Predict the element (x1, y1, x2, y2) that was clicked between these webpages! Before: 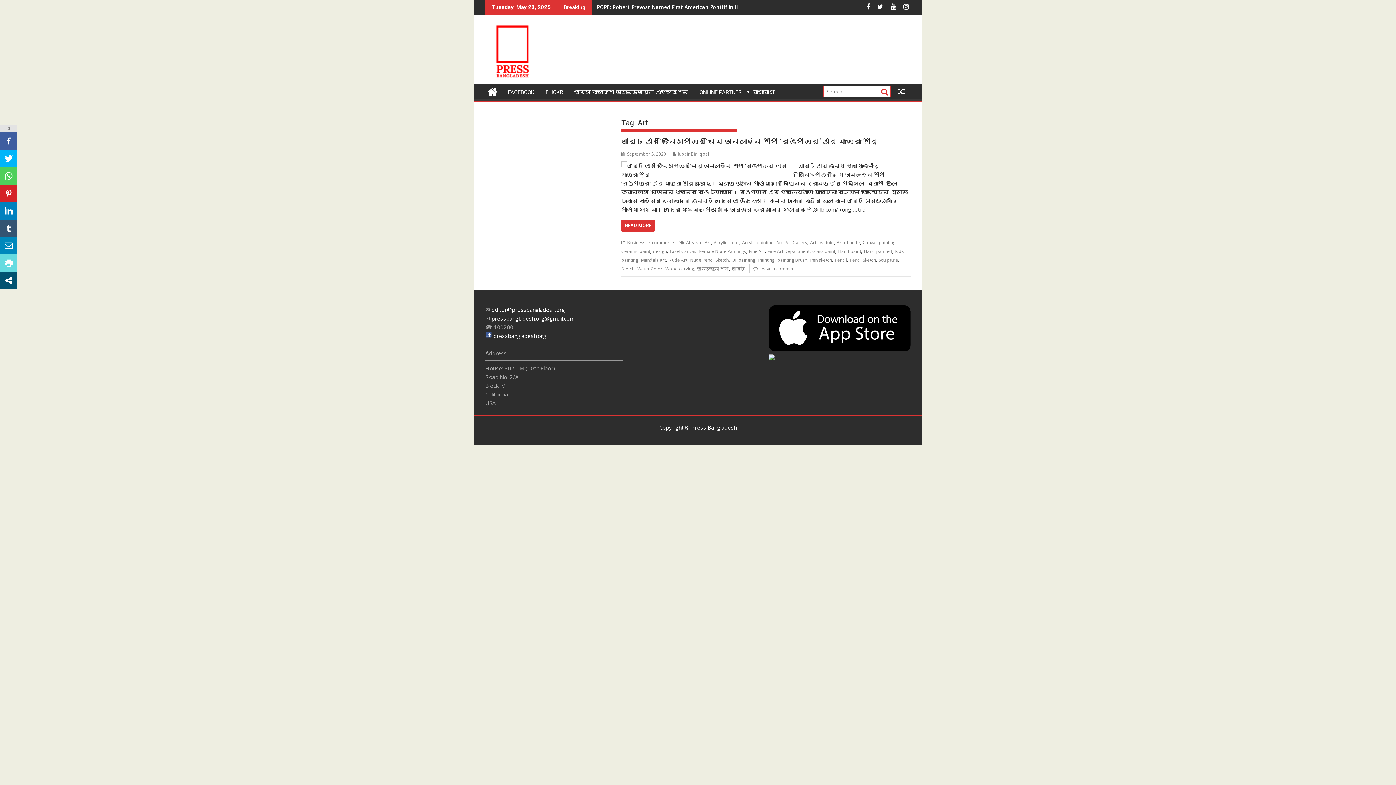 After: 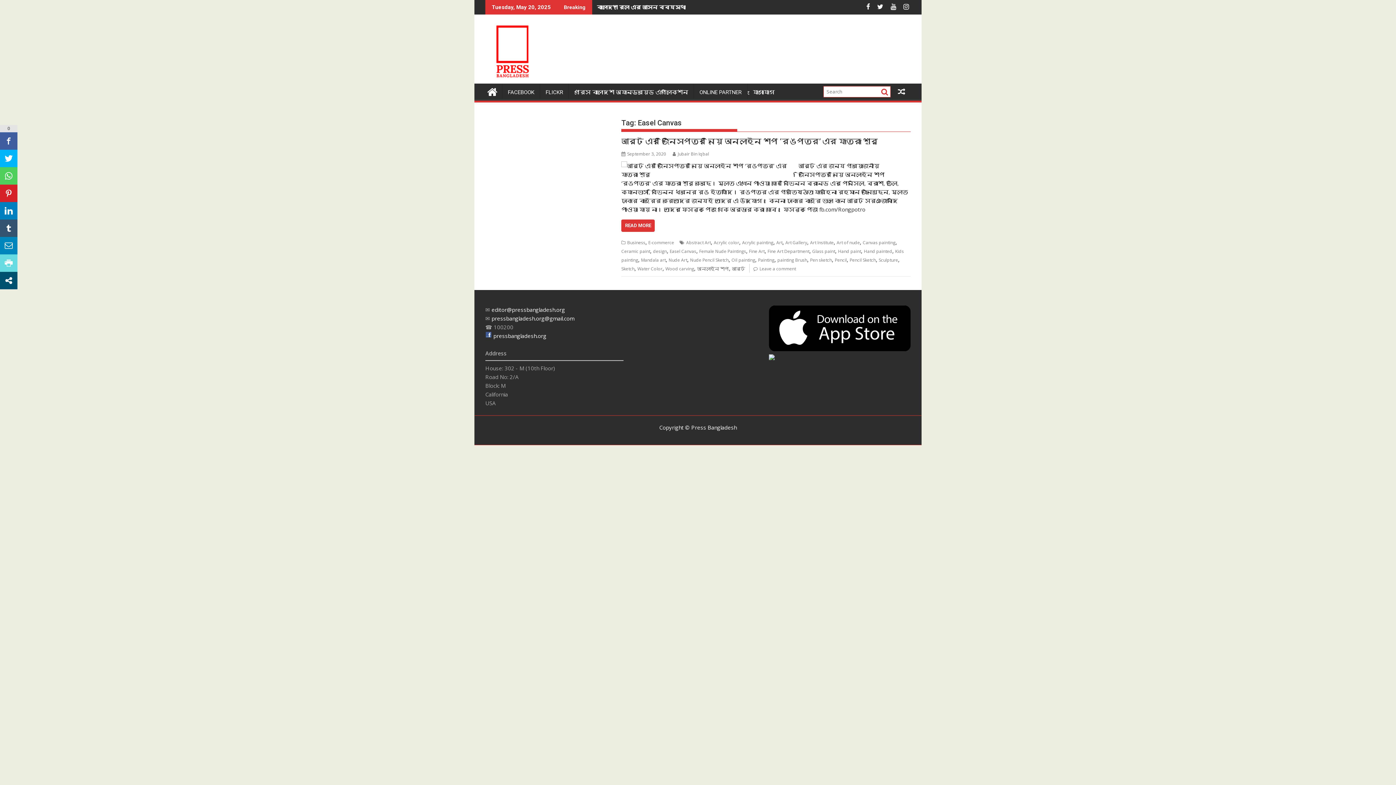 Action: label: Easel Canvas bbox: (669, 248, 696, 254)